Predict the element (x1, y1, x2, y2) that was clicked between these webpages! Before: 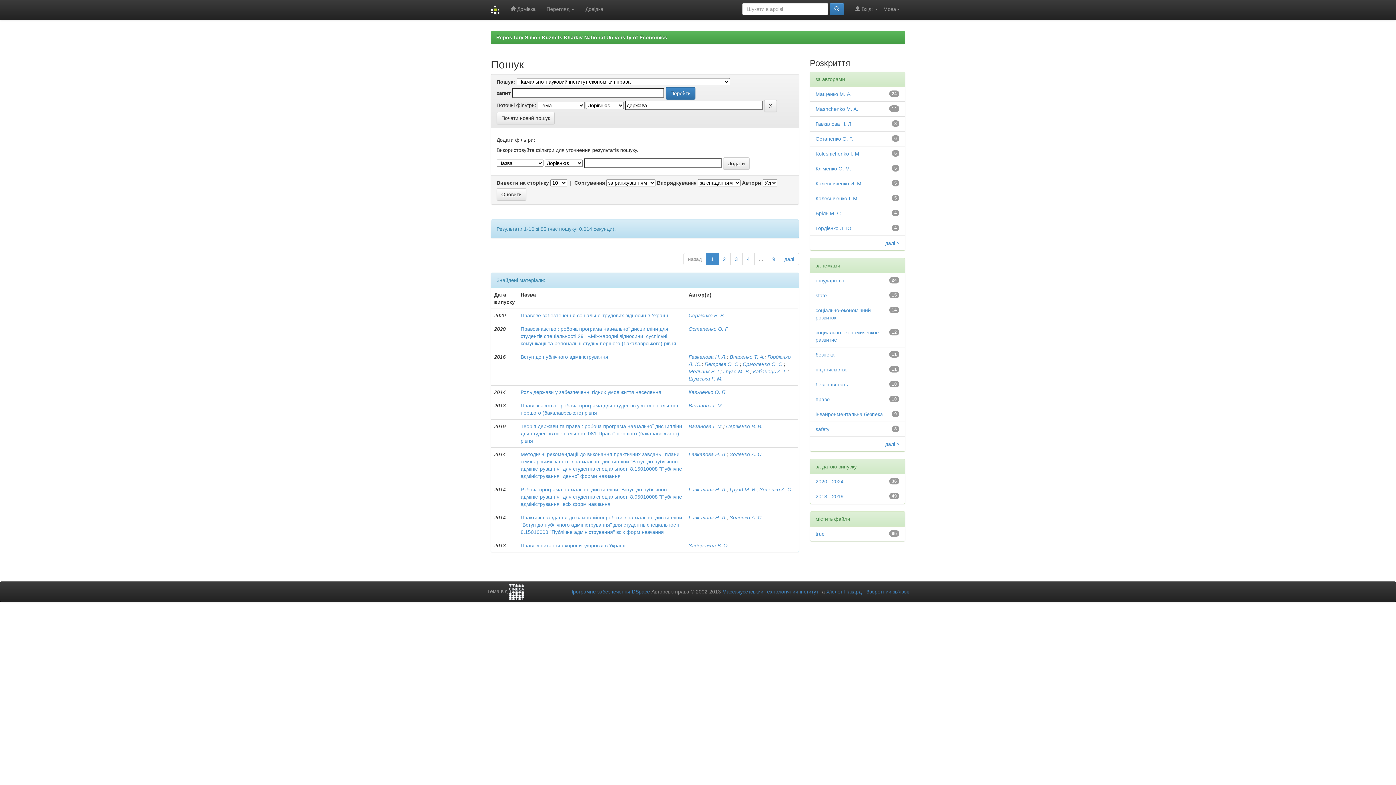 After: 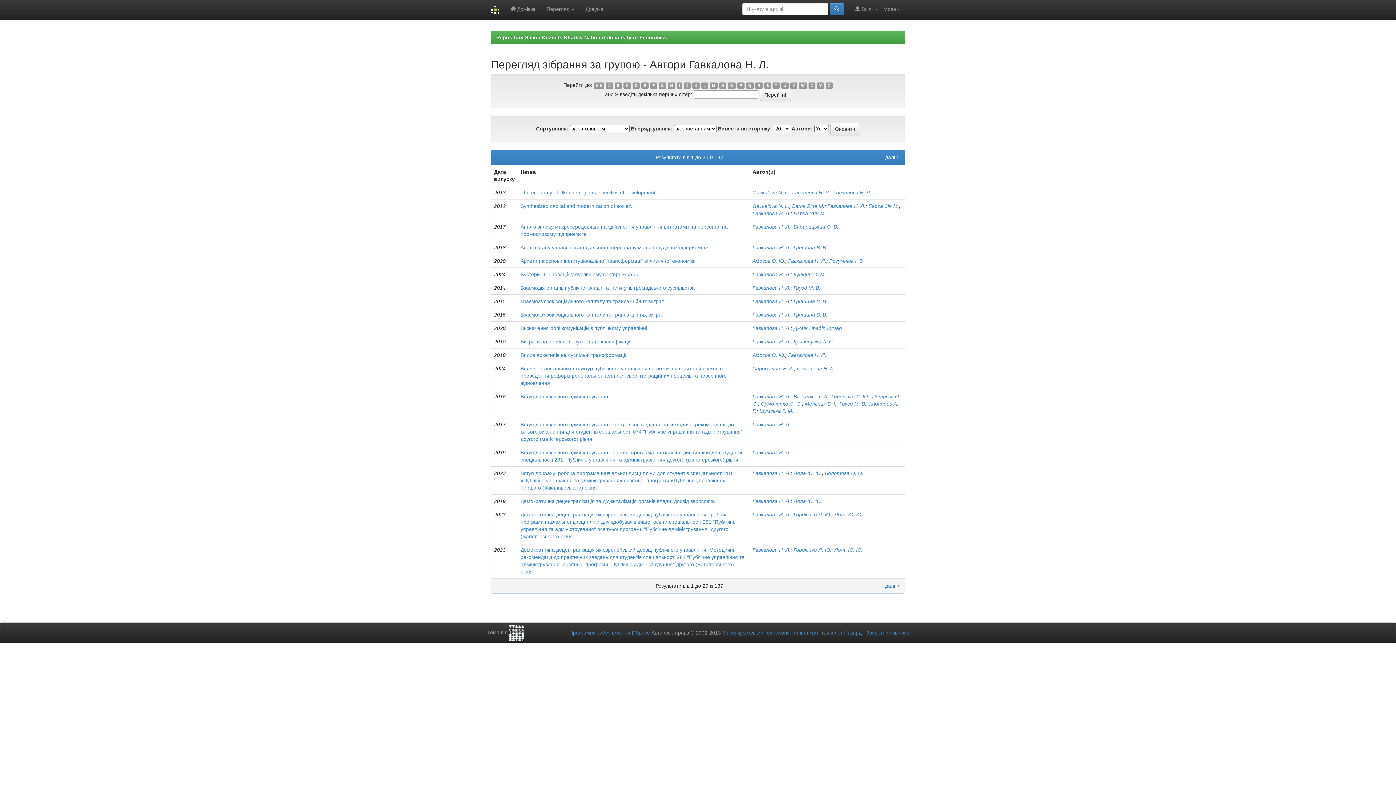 Action: bbox: (688, 451, 727, 457) label: Гавкалова Н. Л.